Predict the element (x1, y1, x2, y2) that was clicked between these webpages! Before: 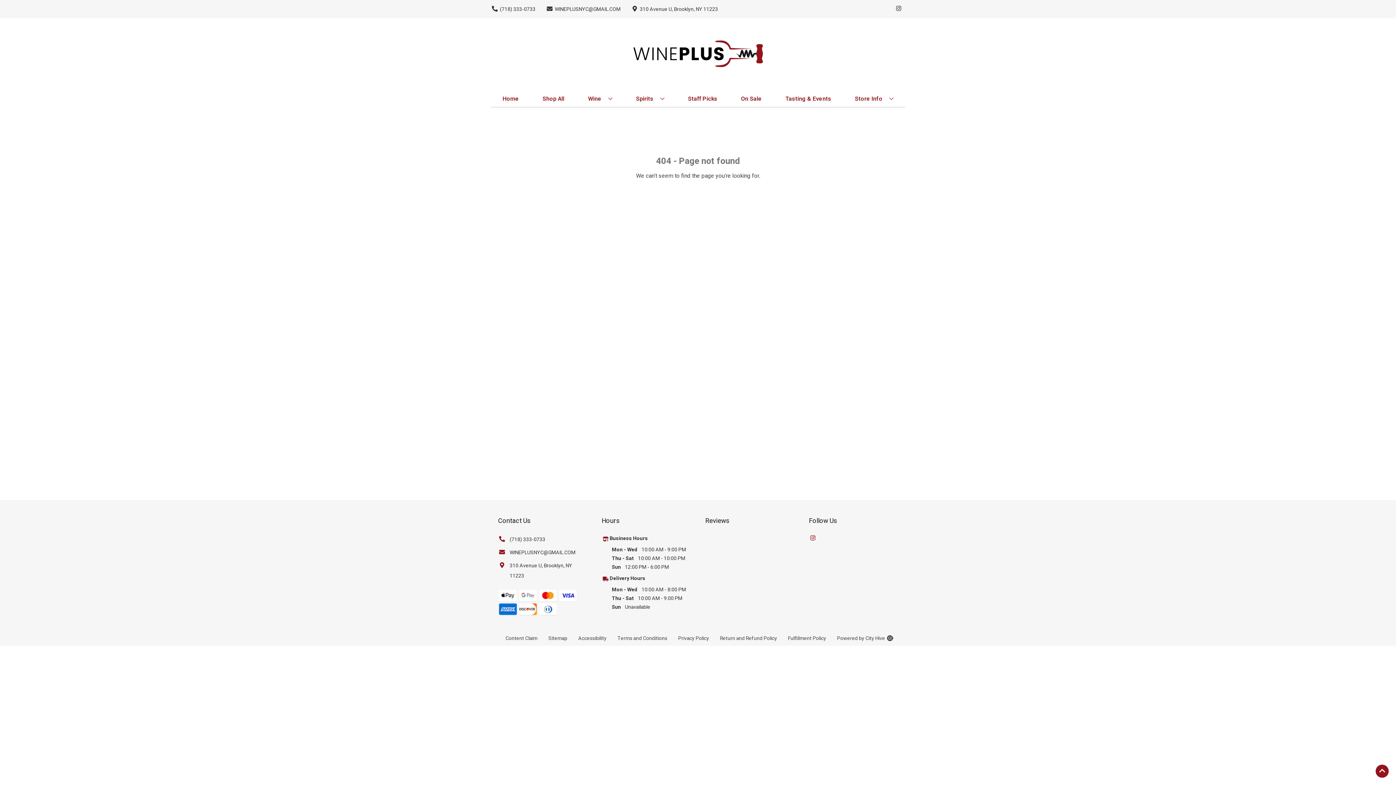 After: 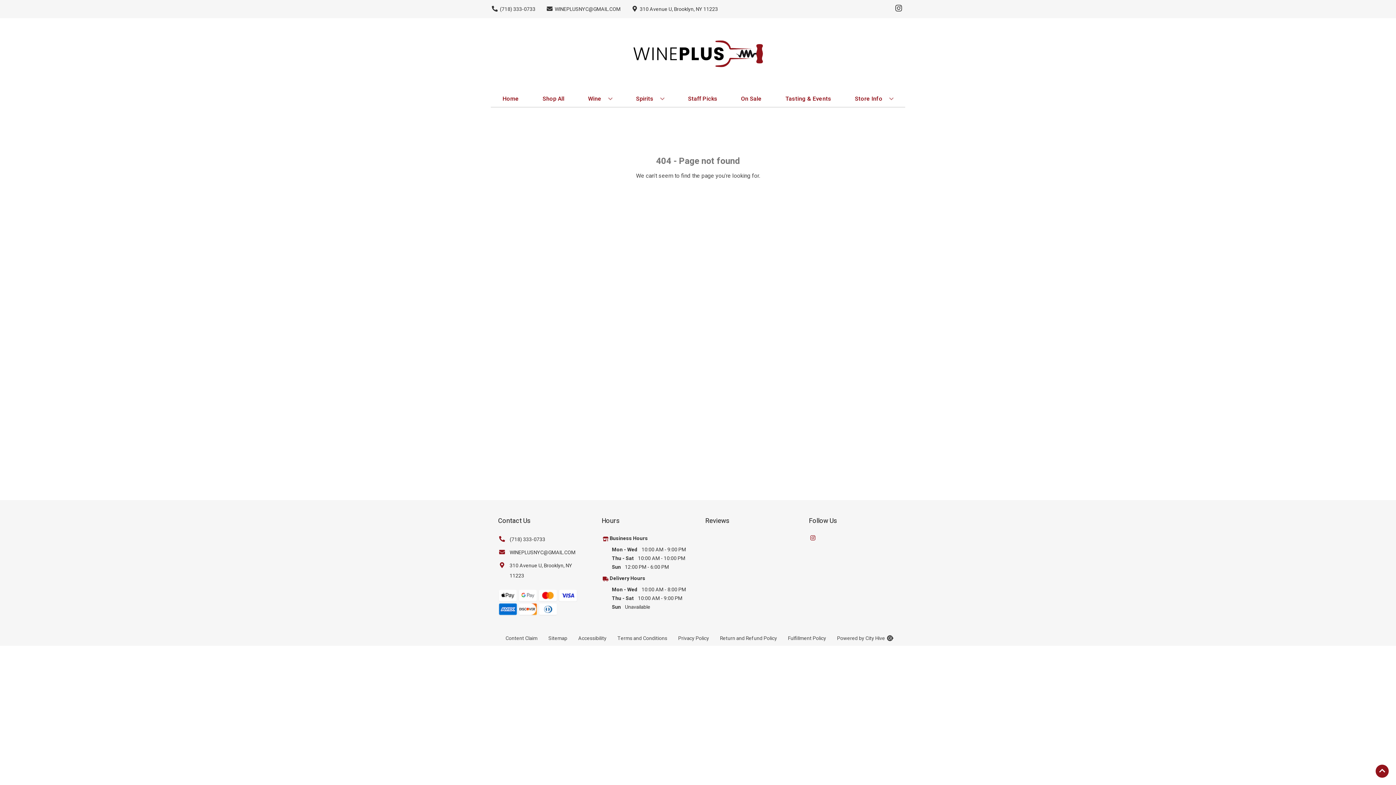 Action: bbox: (892, 5, 905, 12) label: Opens instagram in a new tab